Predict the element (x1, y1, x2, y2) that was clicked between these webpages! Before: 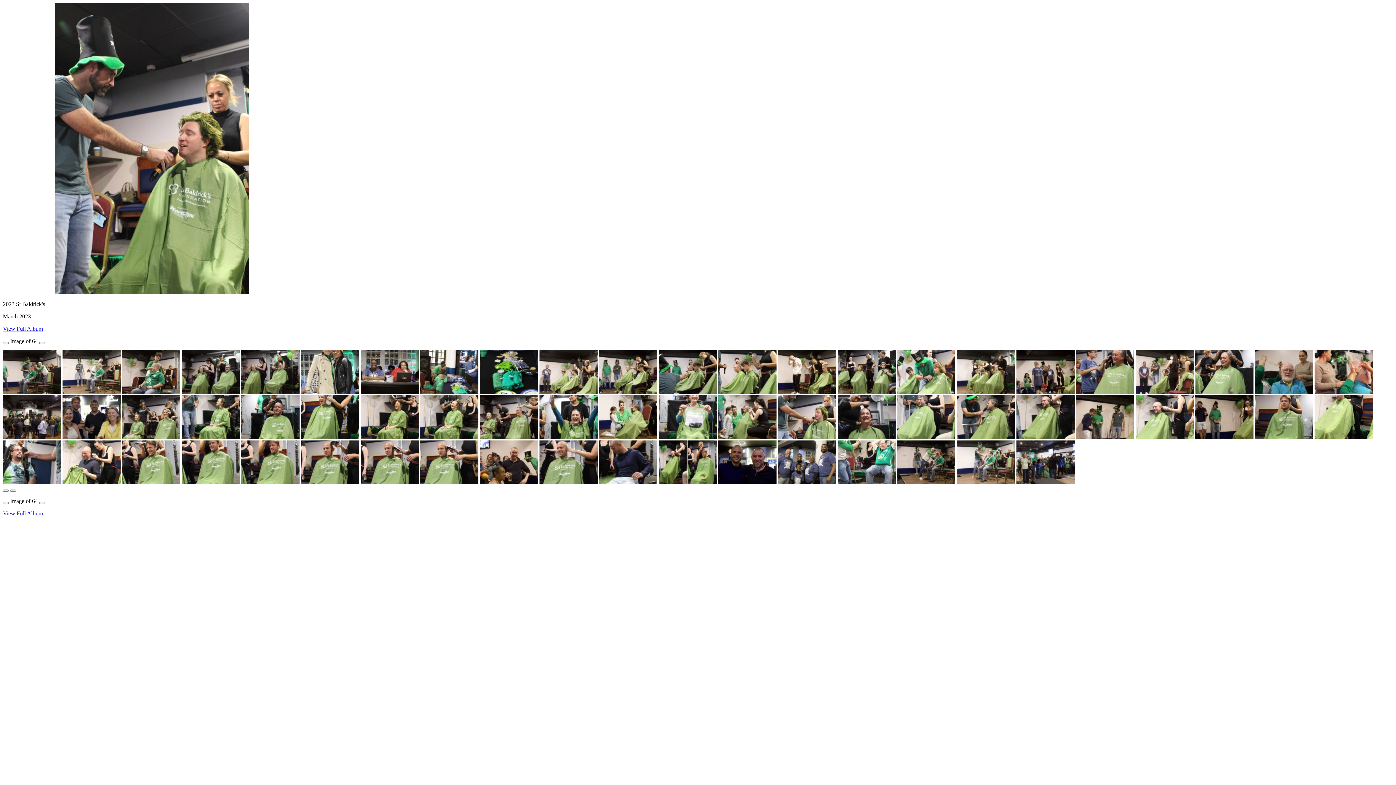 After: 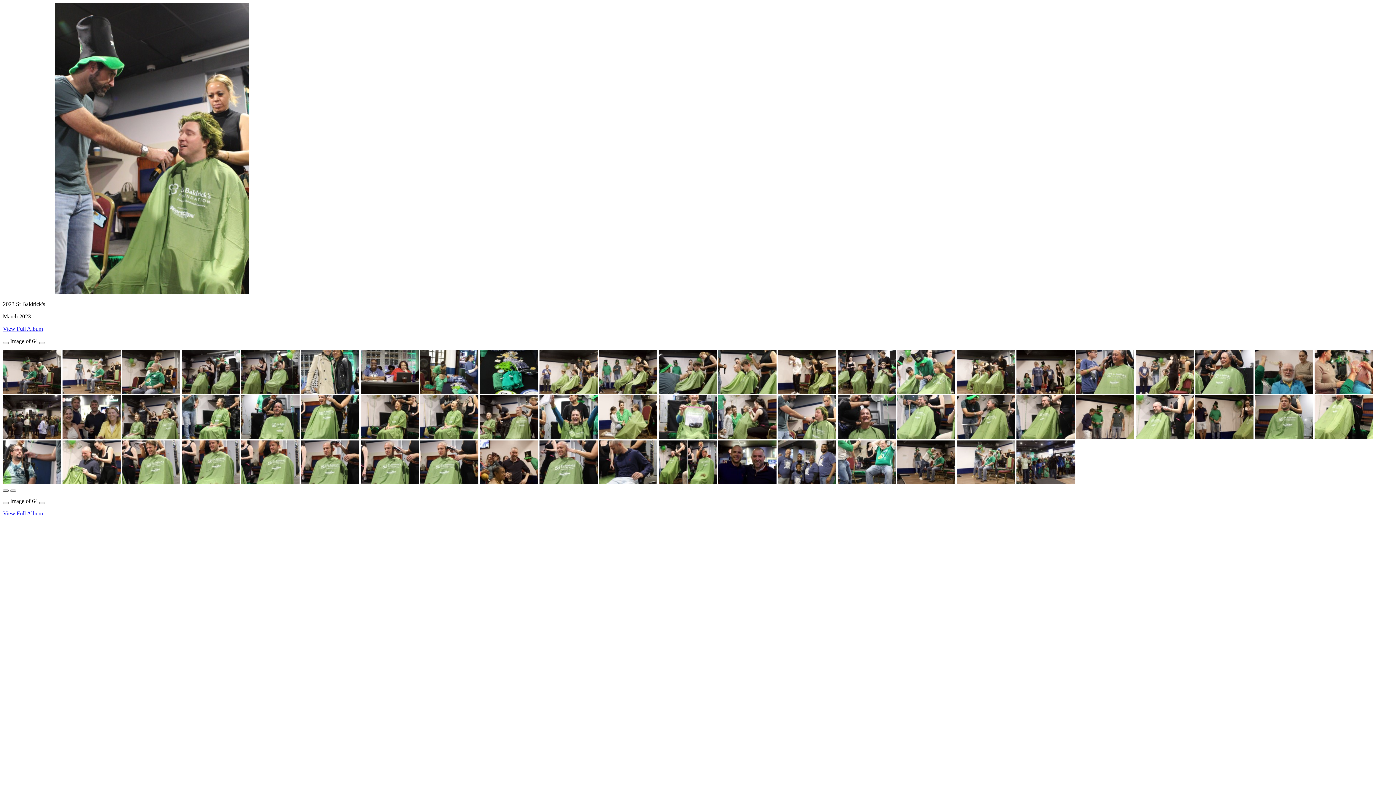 Action: bbox: (2, 489, 8, 492)